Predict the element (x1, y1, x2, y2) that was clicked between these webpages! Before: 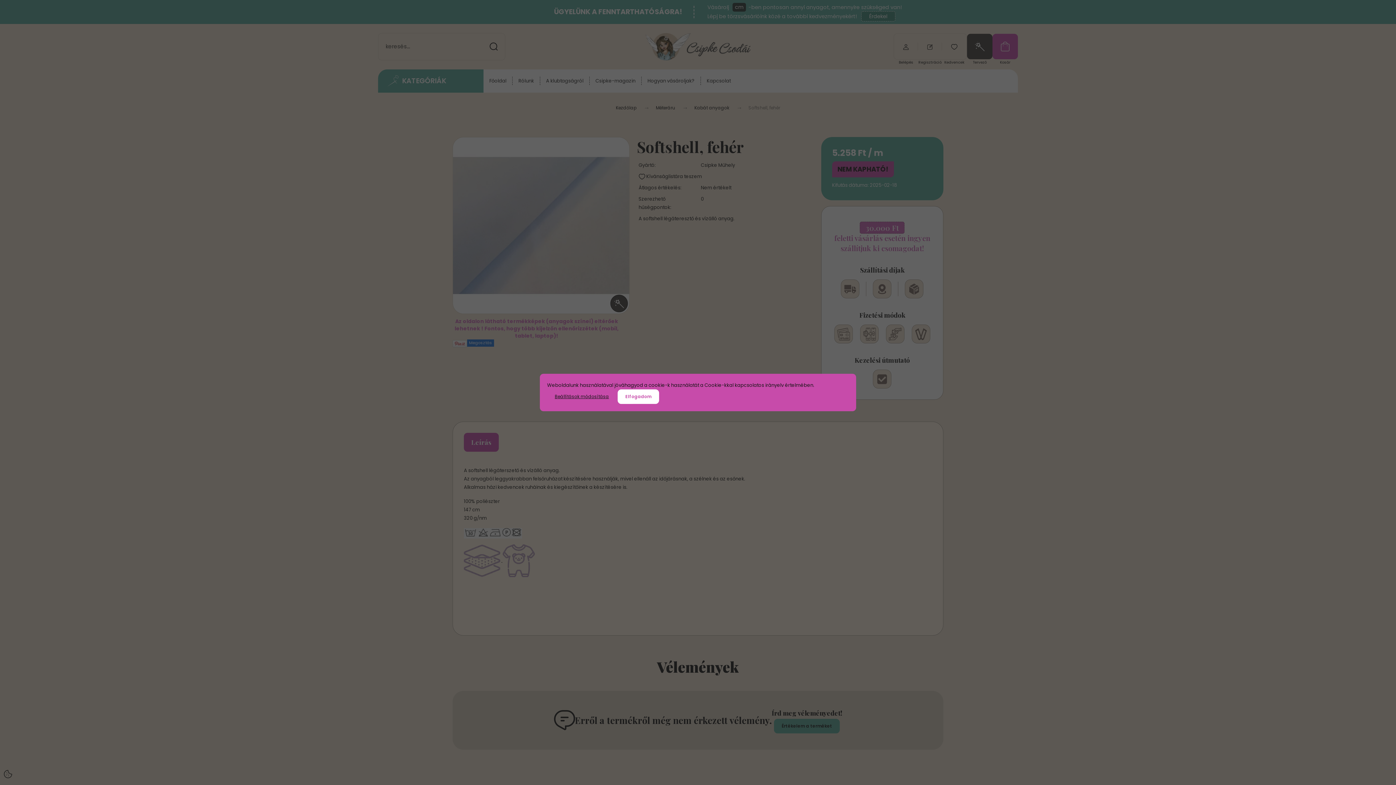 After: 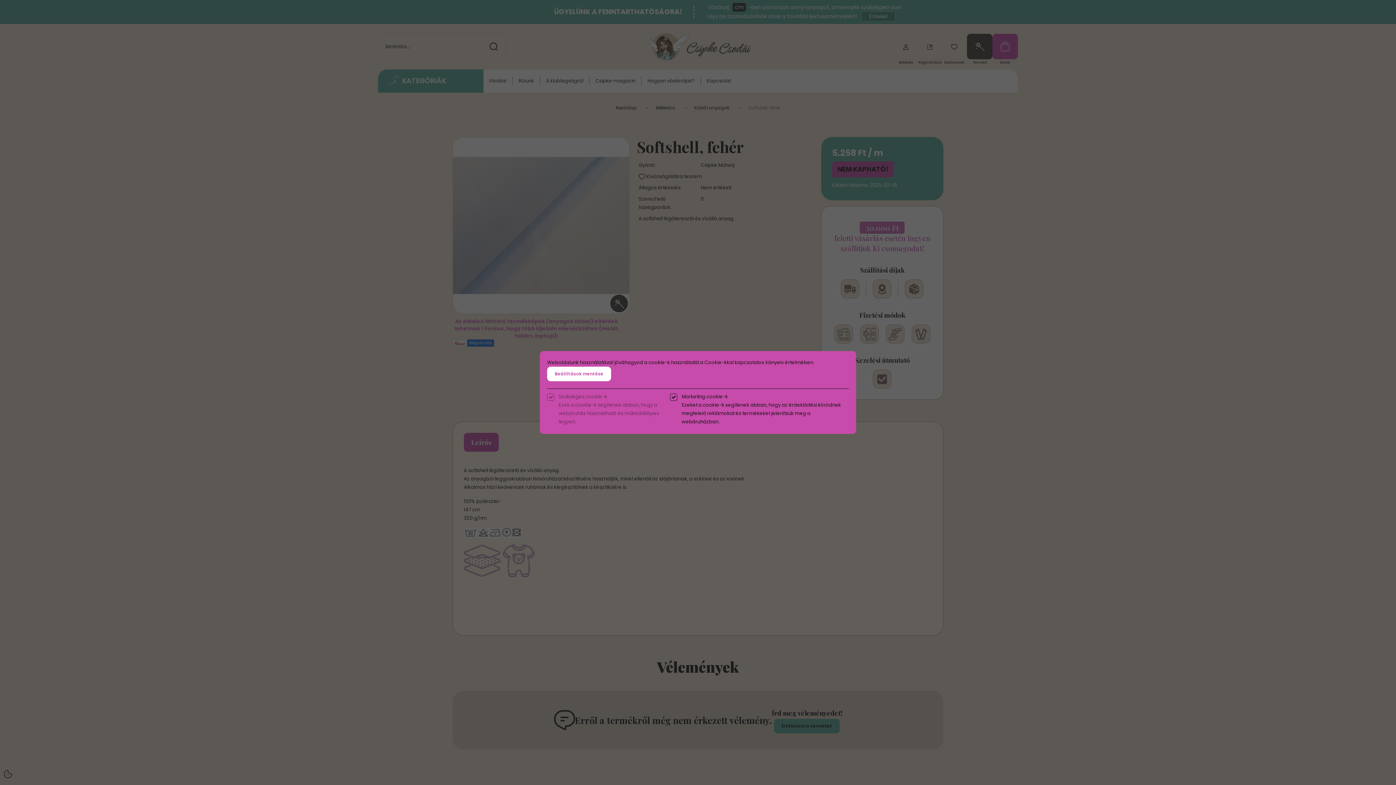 Action: bbox: (547, 389, 616, 404) label: Beállítások módosítása